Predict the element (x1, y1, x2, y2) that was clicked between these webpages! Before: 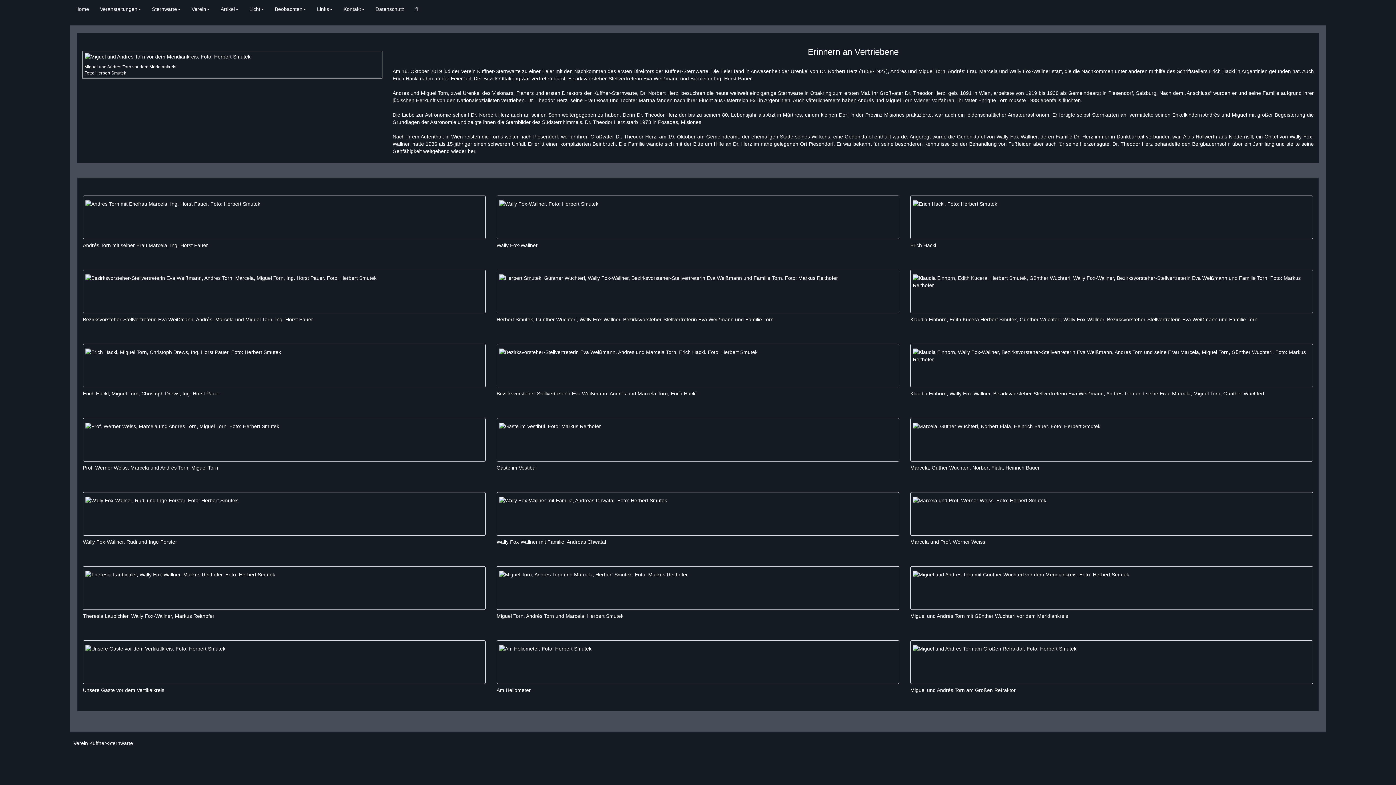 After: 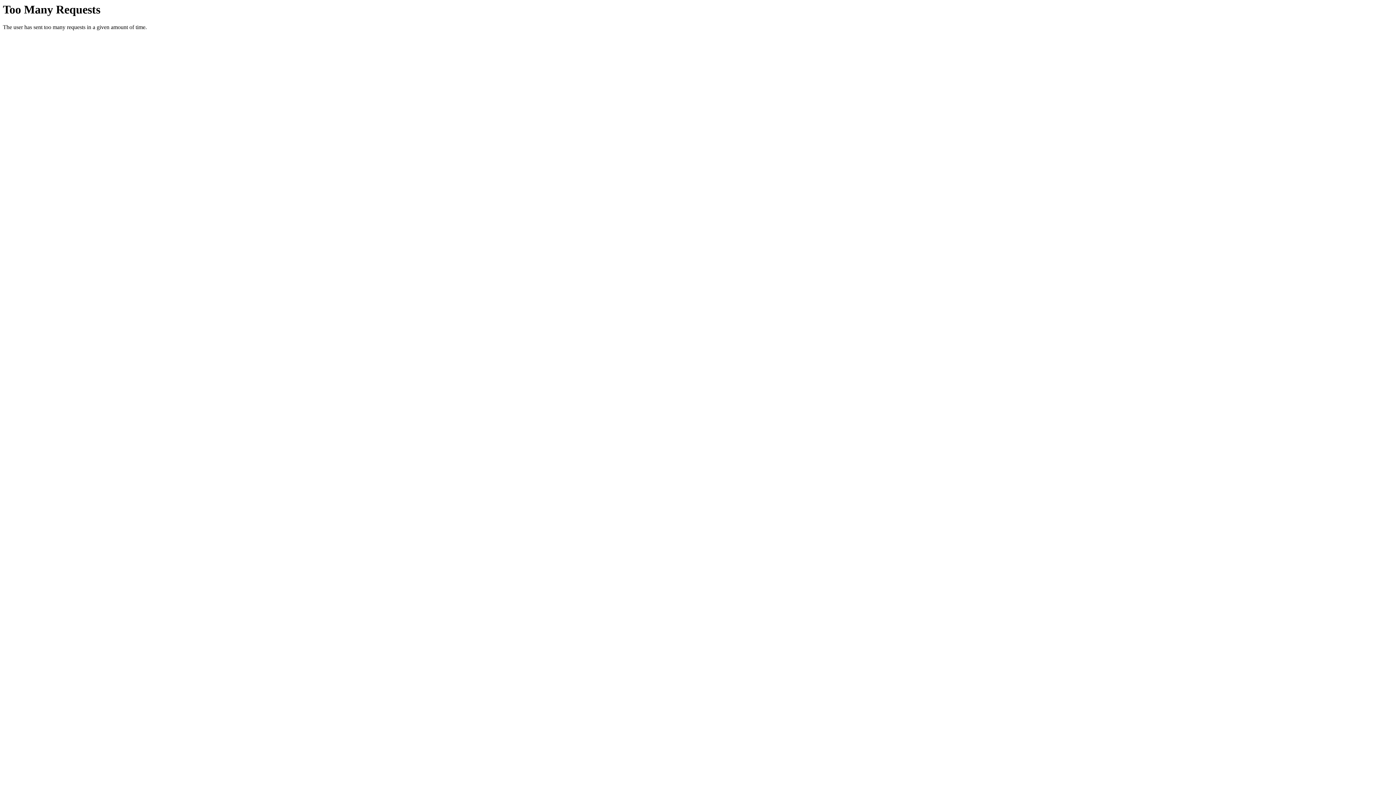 Action: bbox: (496, 269, 899, 313)